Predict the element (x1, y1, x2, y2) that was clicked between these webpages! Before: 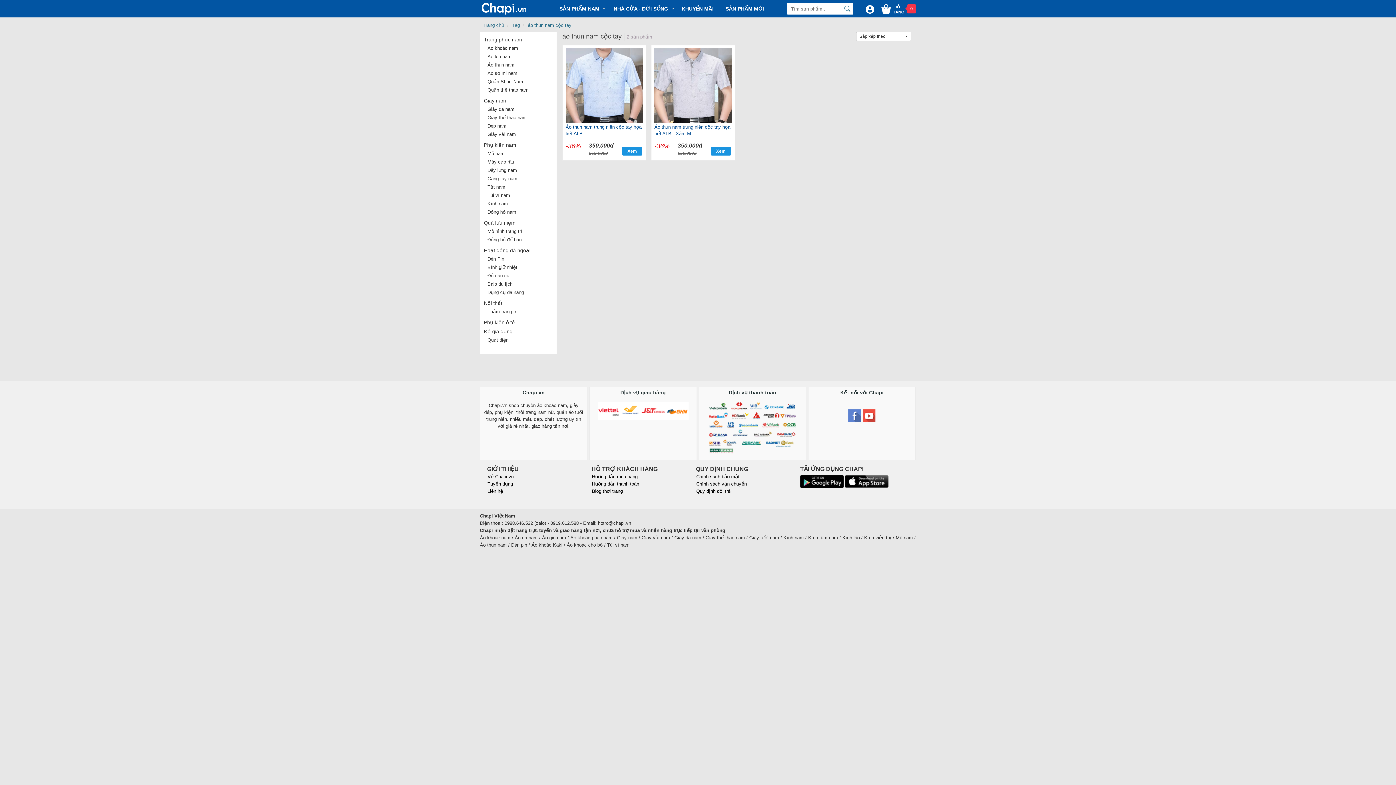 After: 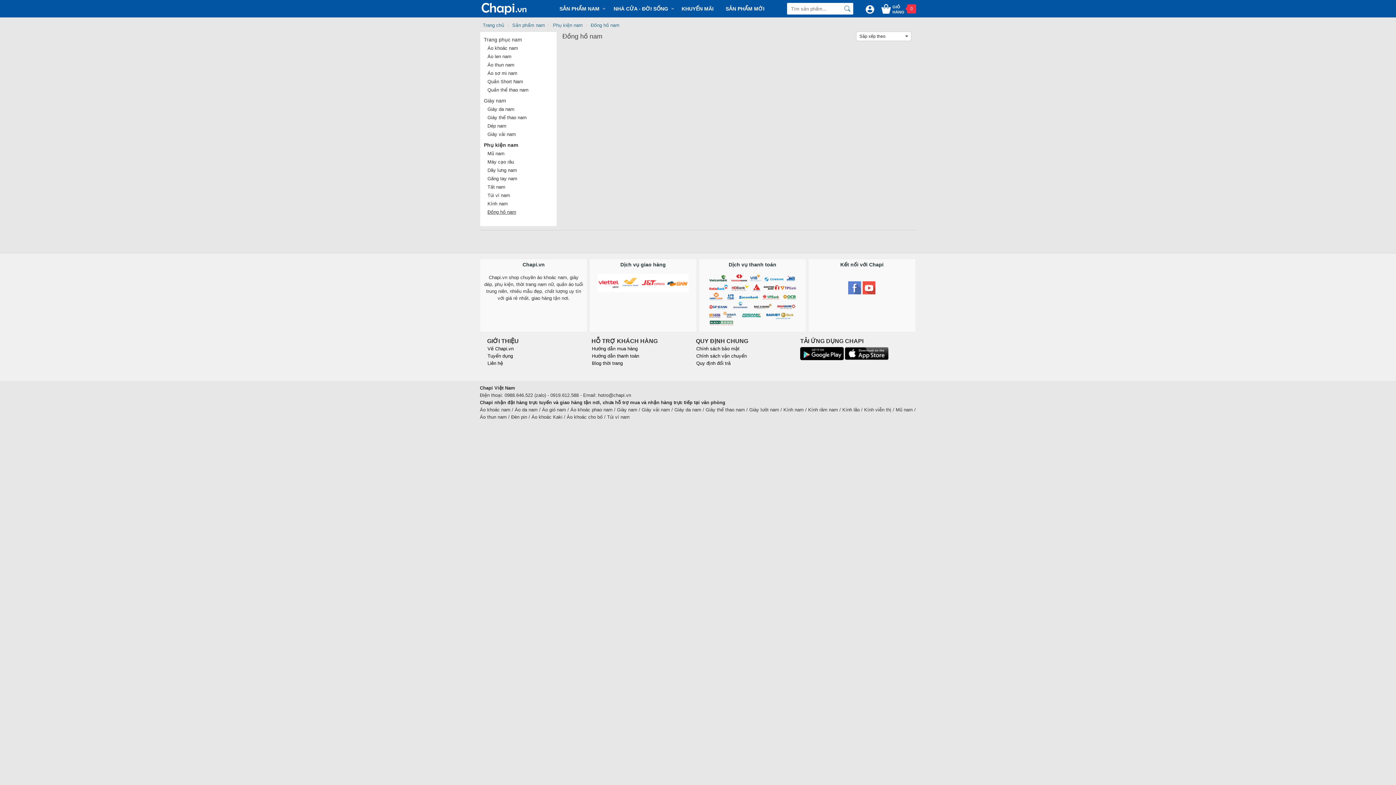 Action: bbox: (487, 208, 517, 216) label: Đồng hồ nam